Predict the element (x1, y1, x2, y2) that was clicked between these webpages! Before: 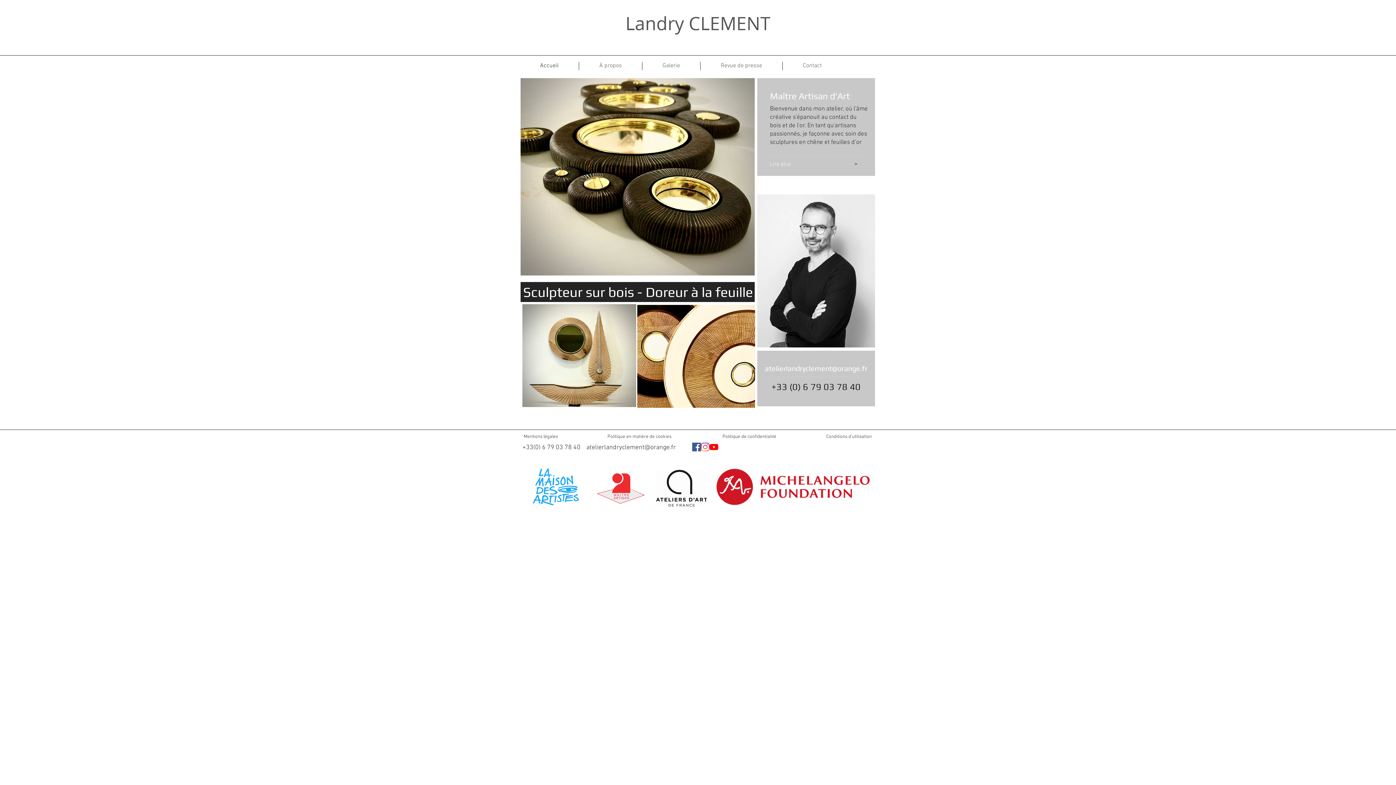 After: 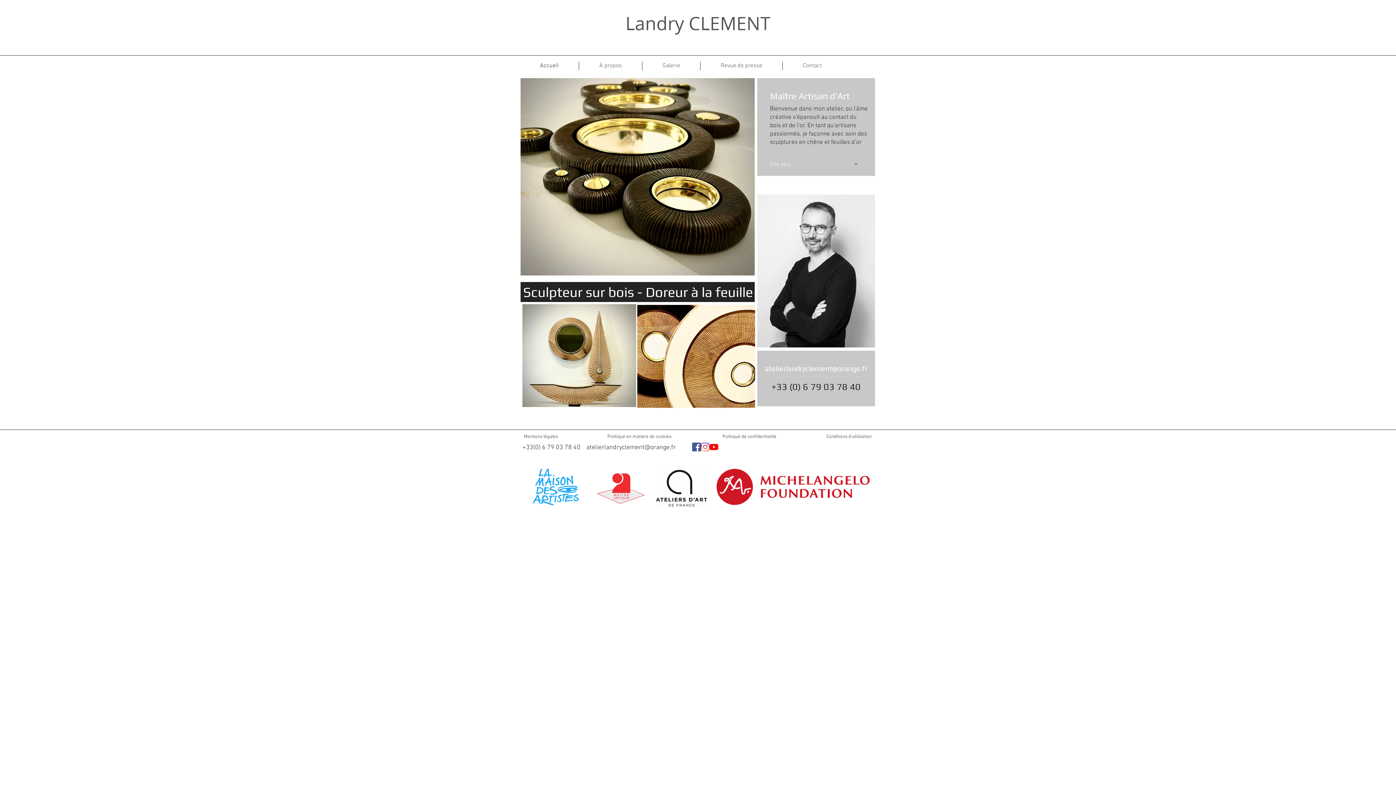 Action: label: Youtube bbox: (709, 442, 718, 451)